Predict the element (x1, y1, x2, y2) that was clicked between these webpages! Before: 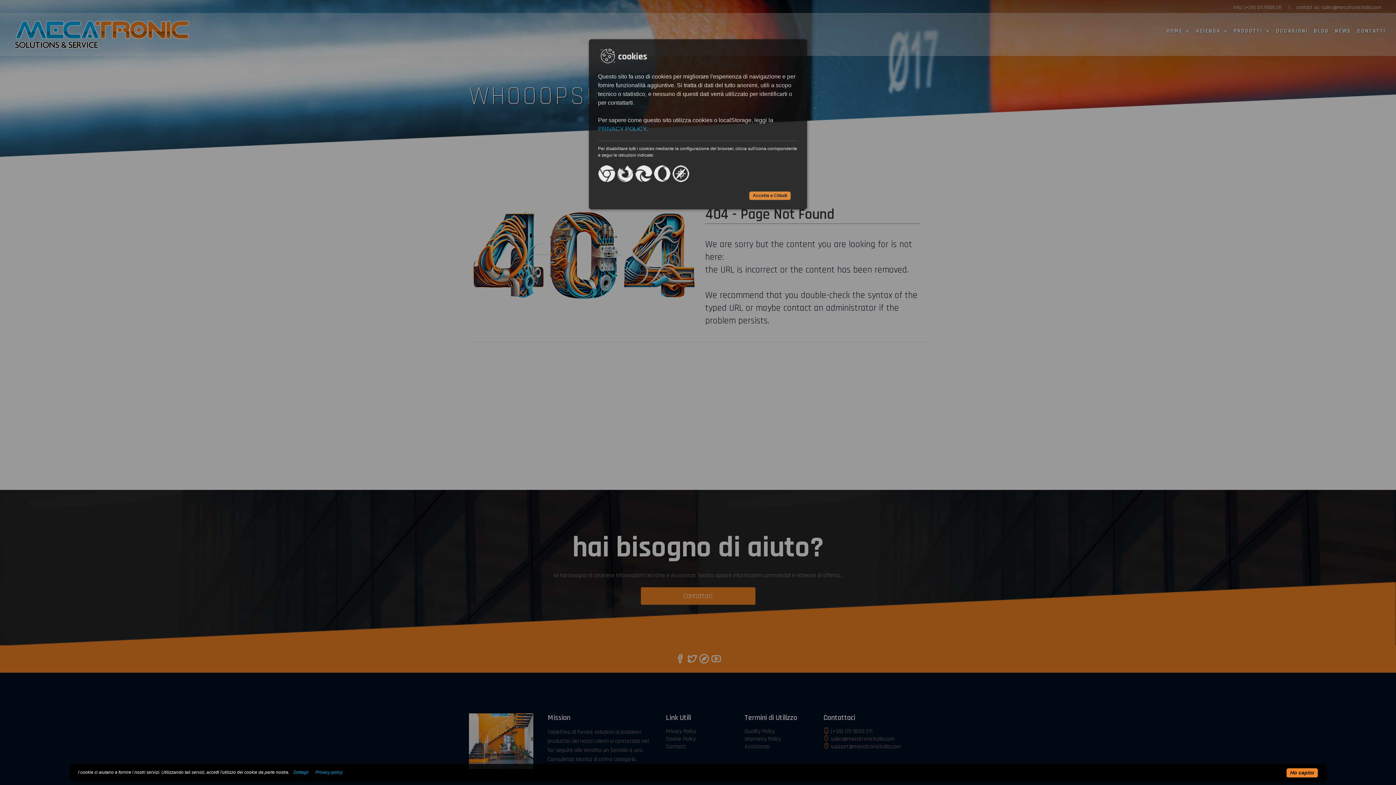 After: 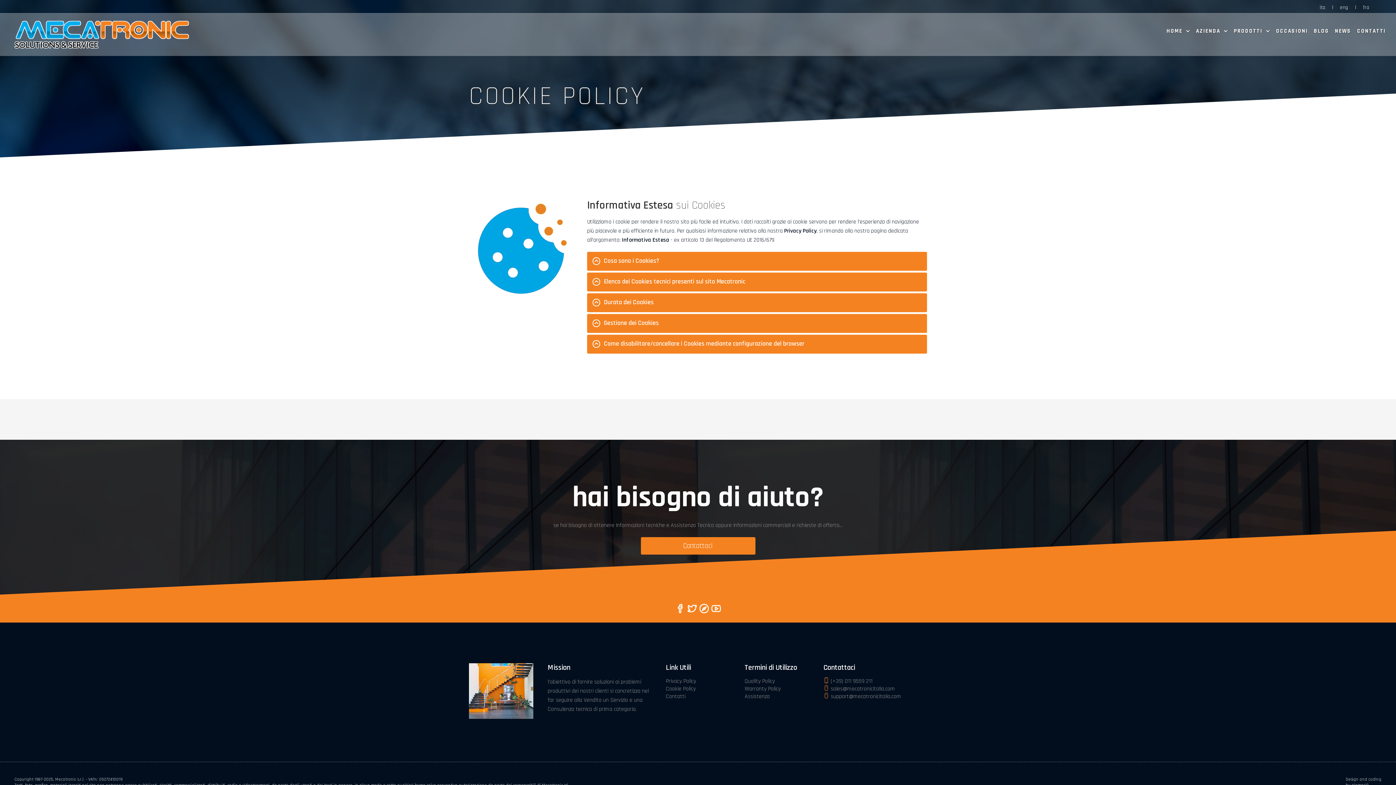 Action: bbox: (598, 125, 646, 132) label: PRIVACY POLICY